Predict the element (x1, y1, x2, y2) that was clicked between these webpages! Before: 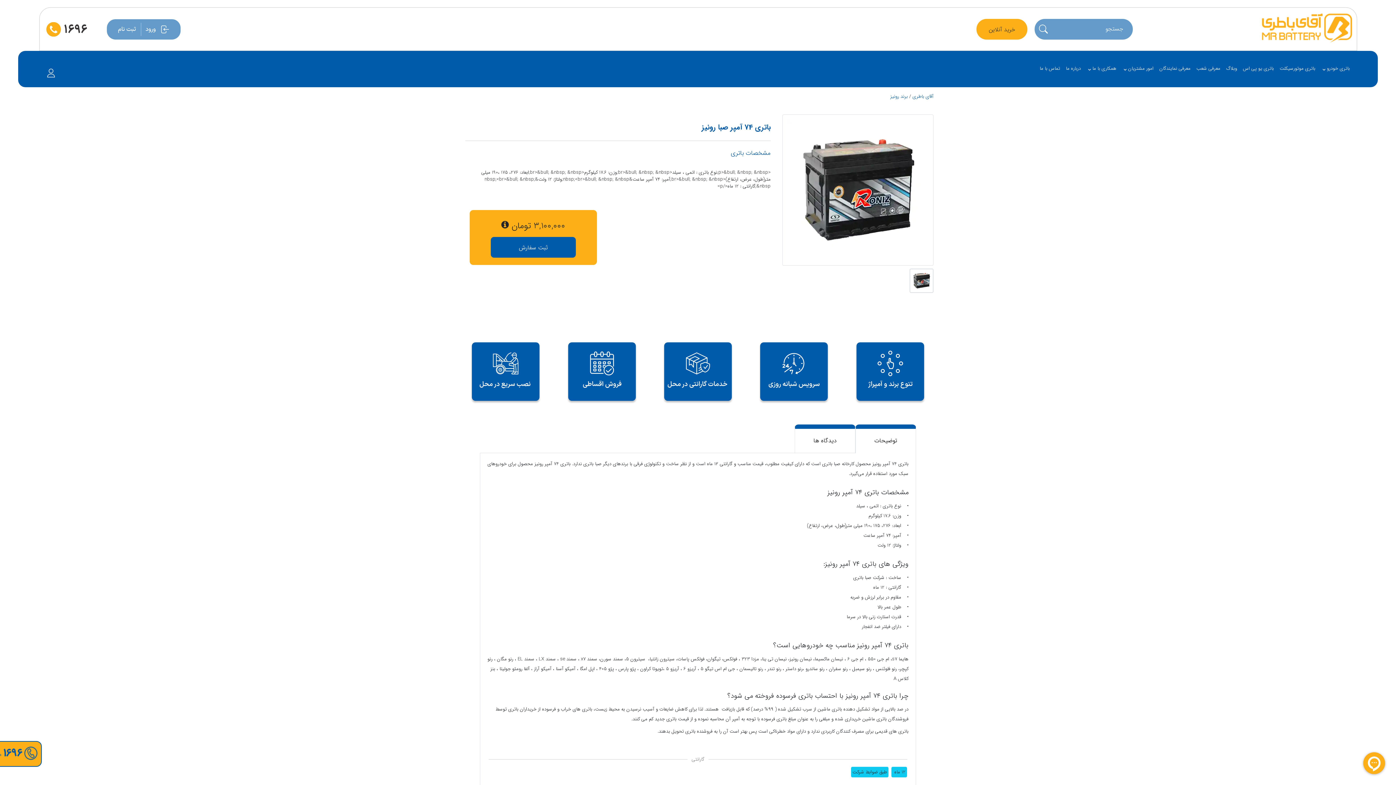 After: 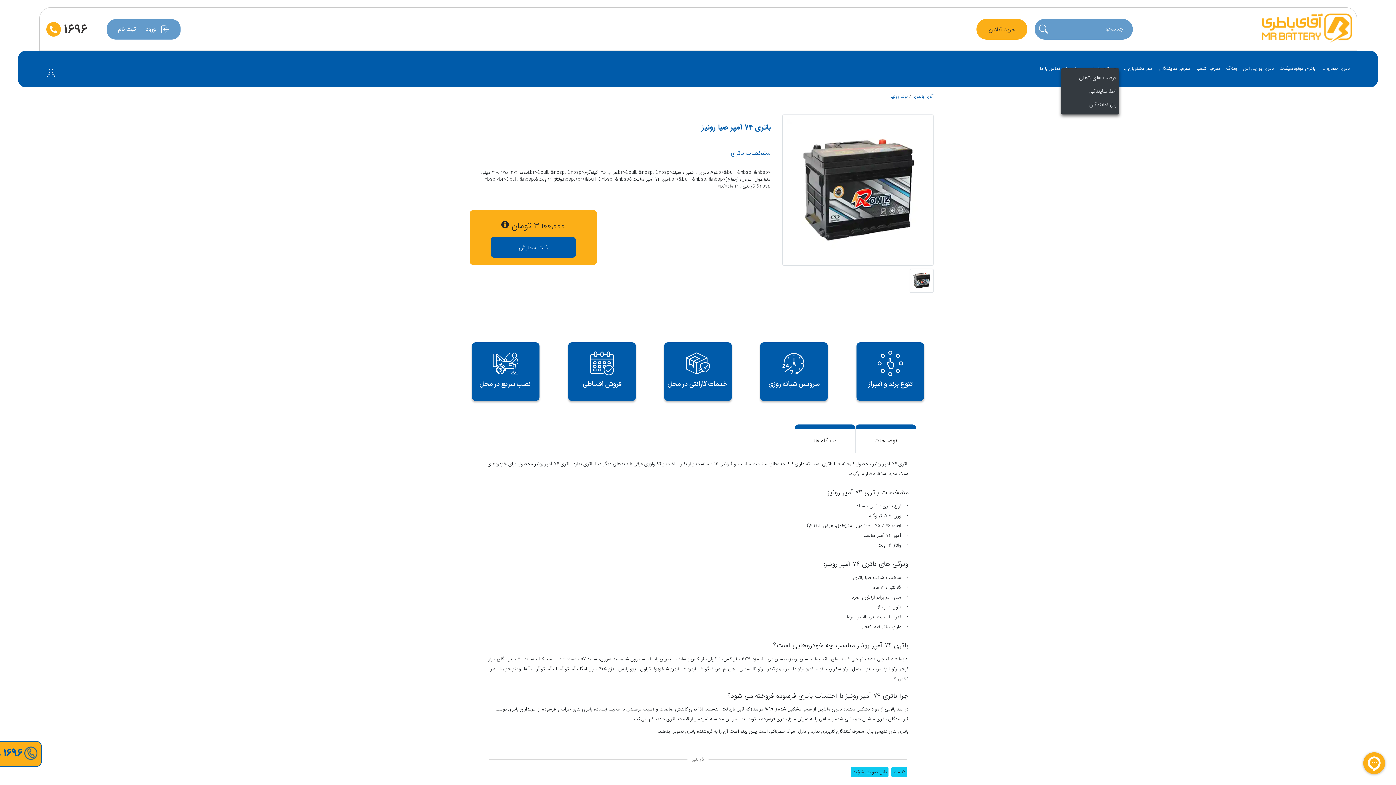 Action: bbox: (1084, 56, 1119, 80) label: همکاری با ما 